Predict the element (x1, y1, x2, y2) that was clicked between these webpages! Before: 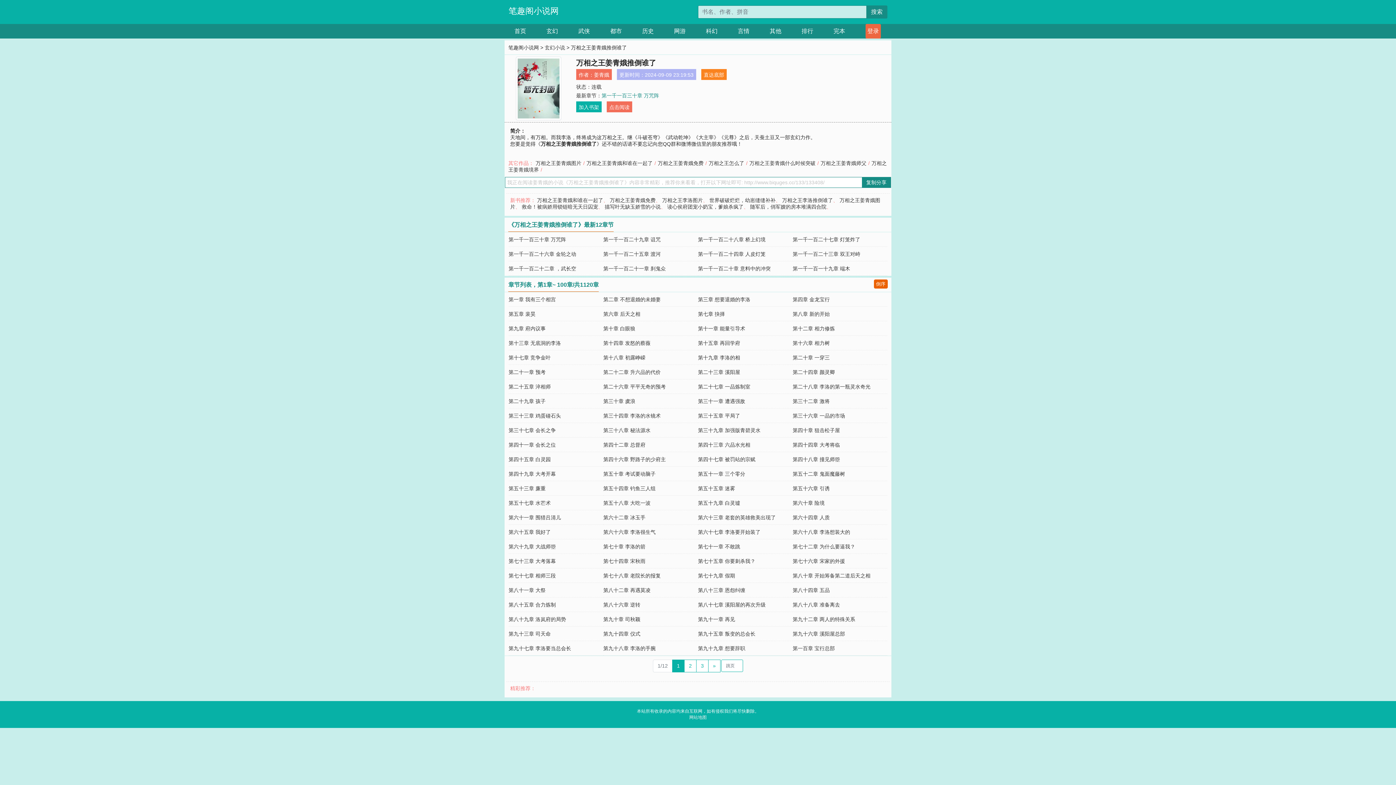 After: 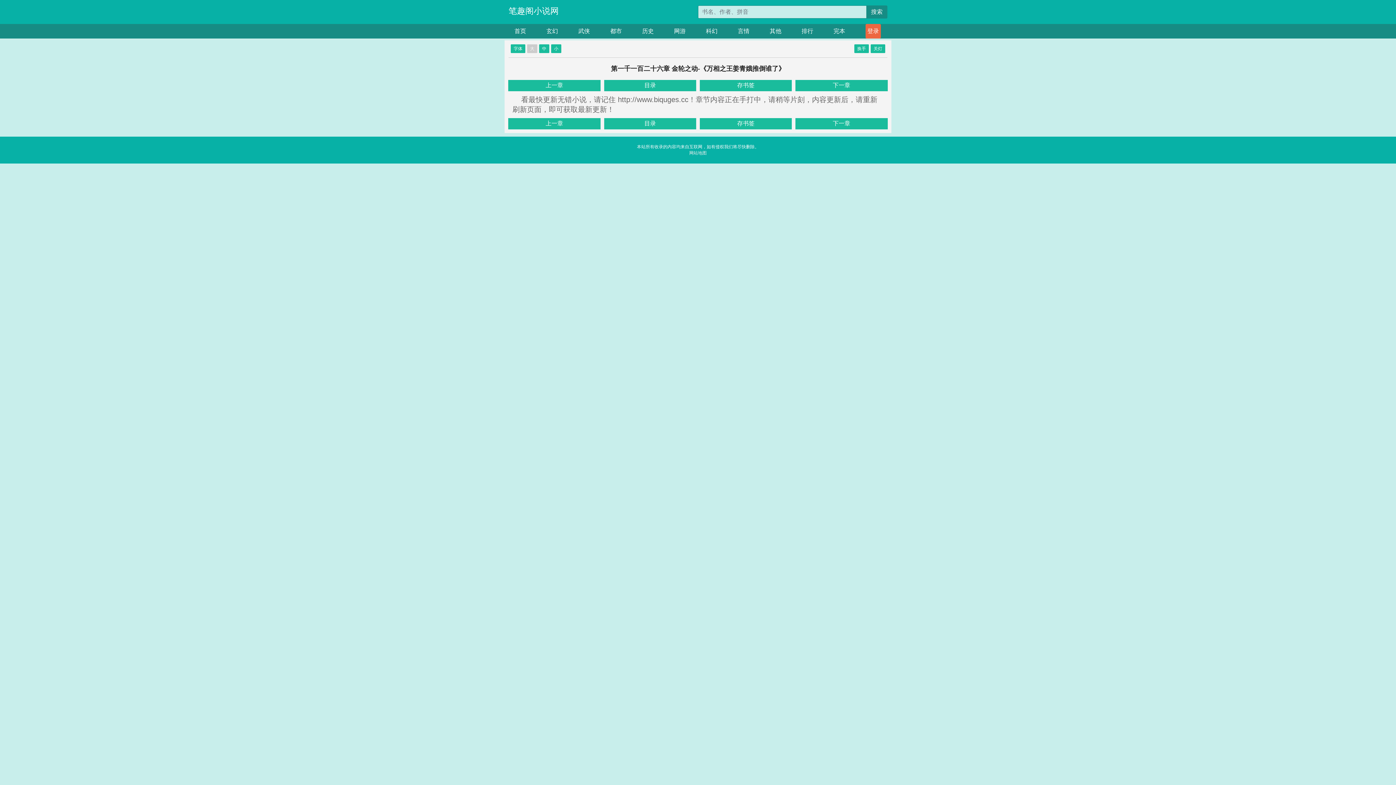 Action: bbox: (508, 251, 576, 257) label: 第一千一百二十六章 金轮之动